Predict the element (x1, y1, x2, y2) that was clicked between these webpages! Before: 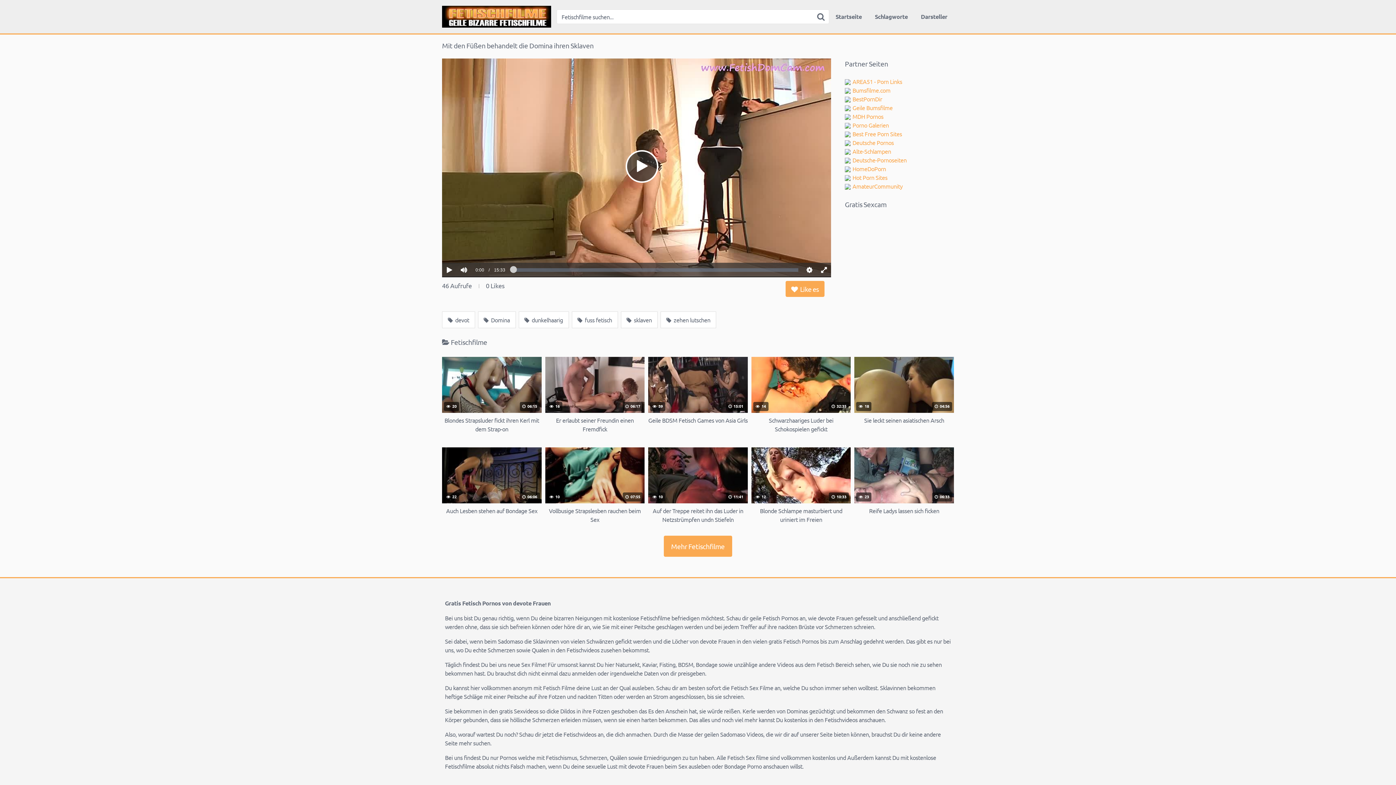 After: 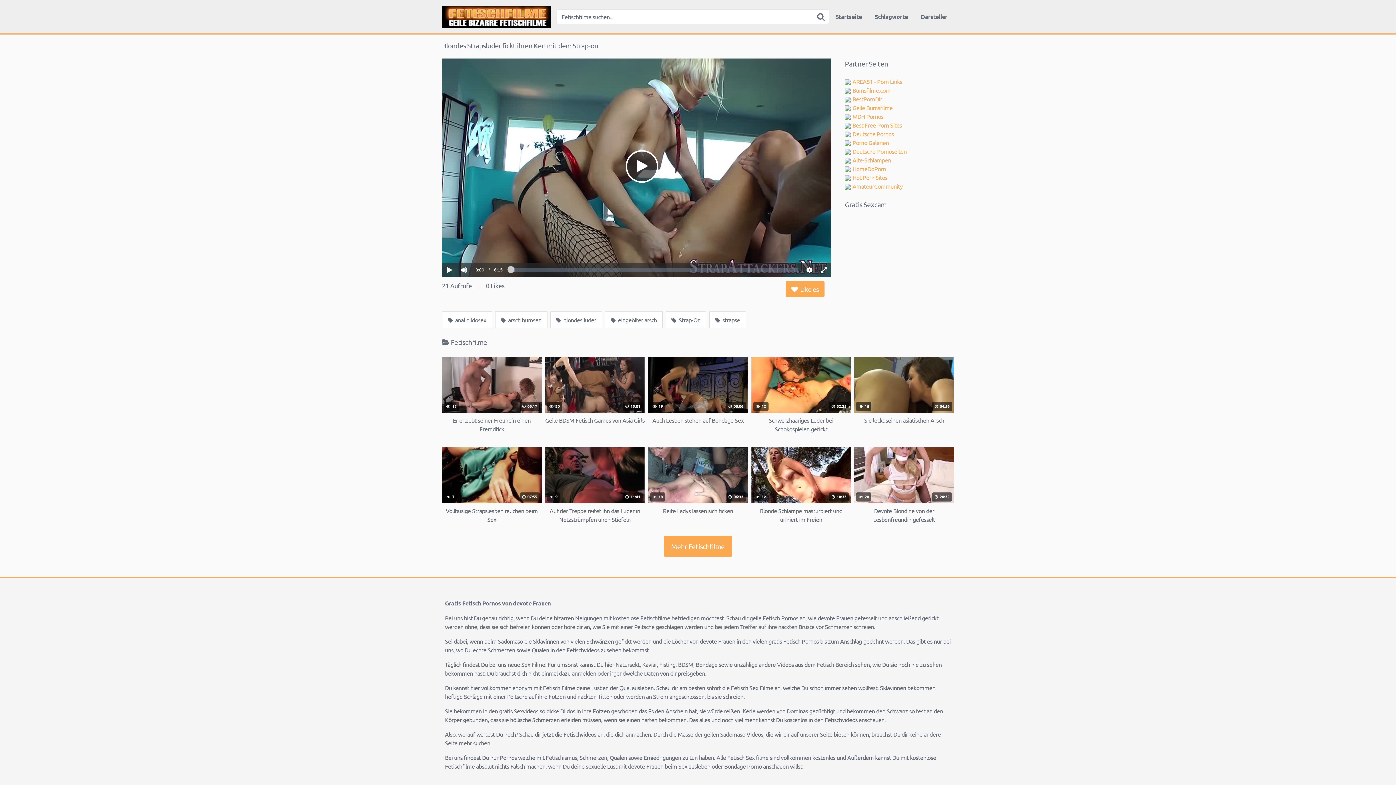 Action: label:  20
 06:15
Blondes Strapsluder fickt ihren Kerl mit dem Strap-on bbox: (442, 357, 541, 433)